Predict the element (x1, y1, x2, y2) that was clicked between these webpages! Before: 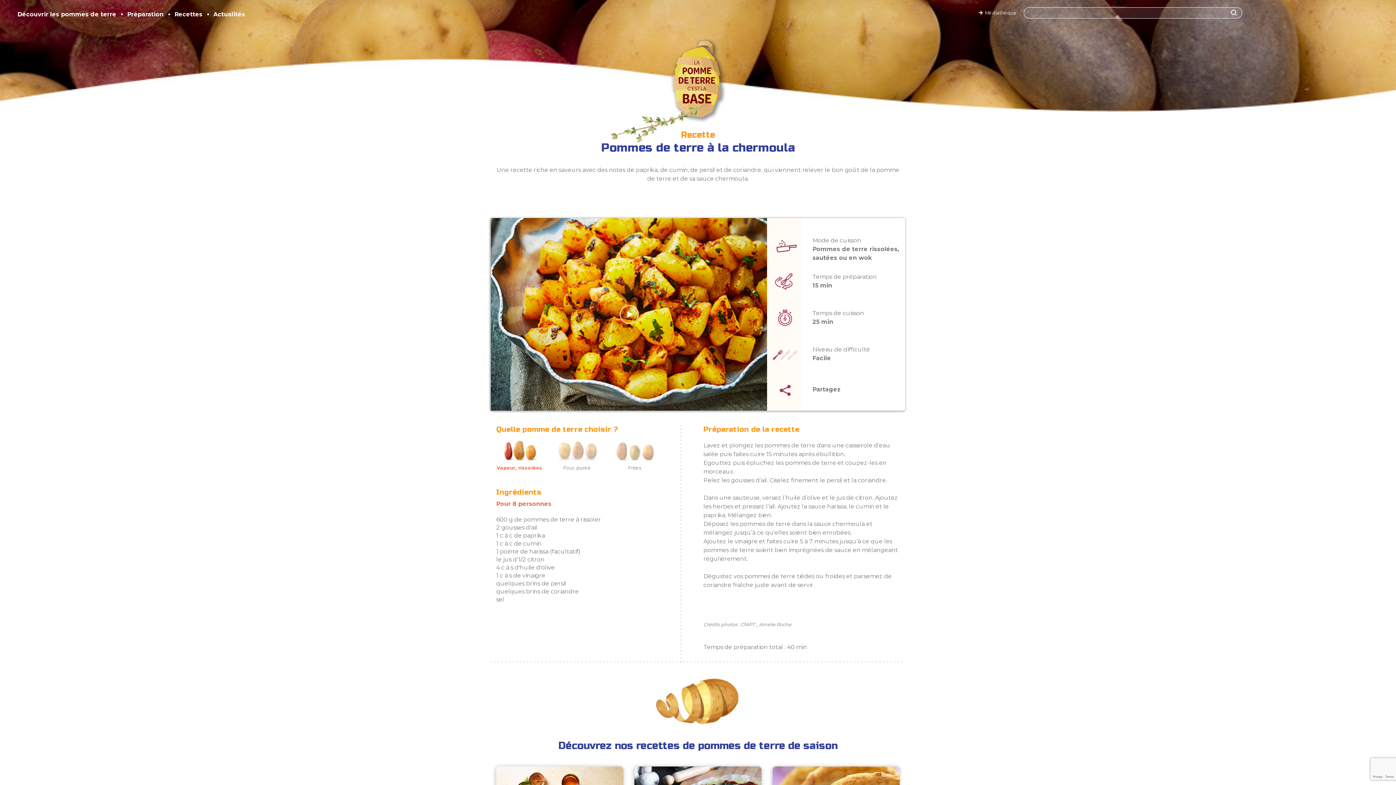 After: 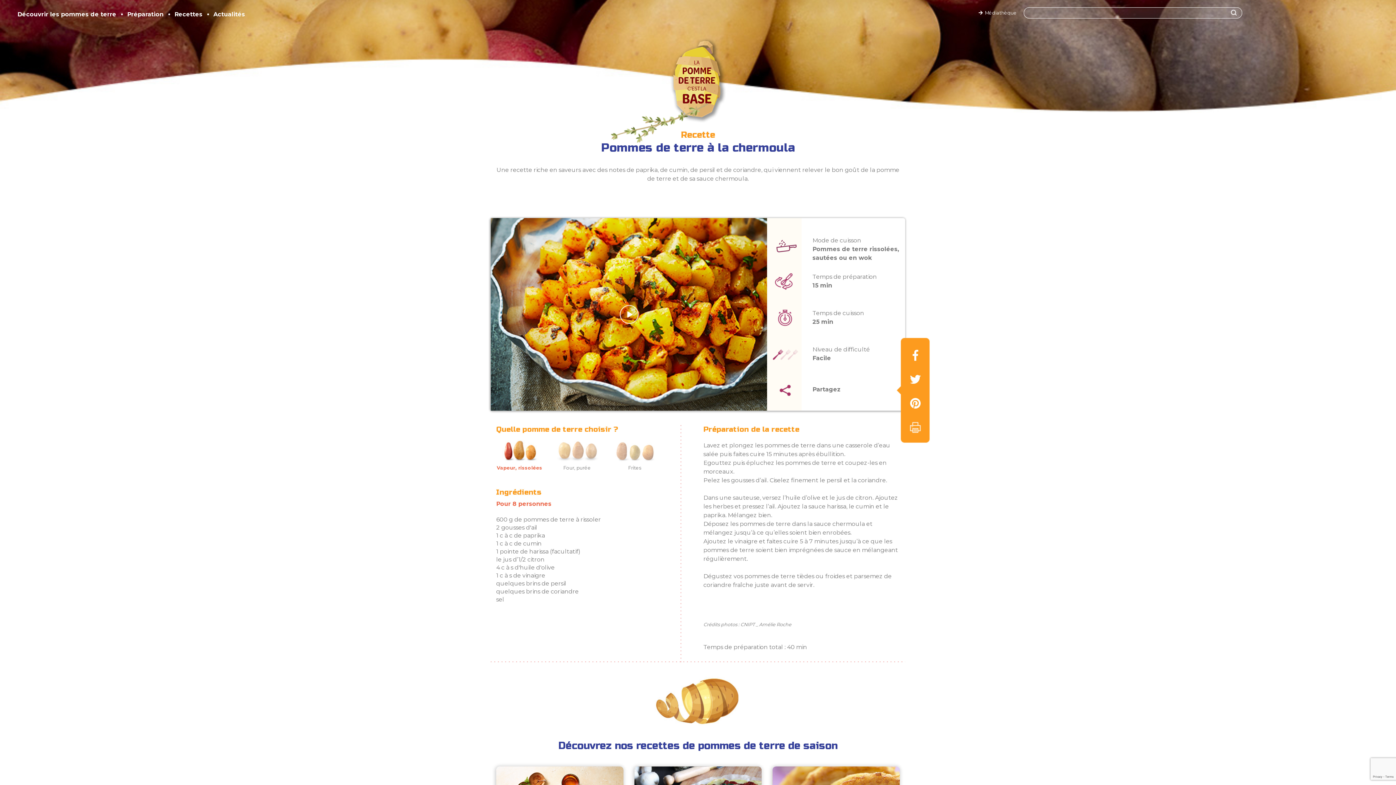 Action: bbox: (812, 386, 841, 393) label: Partagez